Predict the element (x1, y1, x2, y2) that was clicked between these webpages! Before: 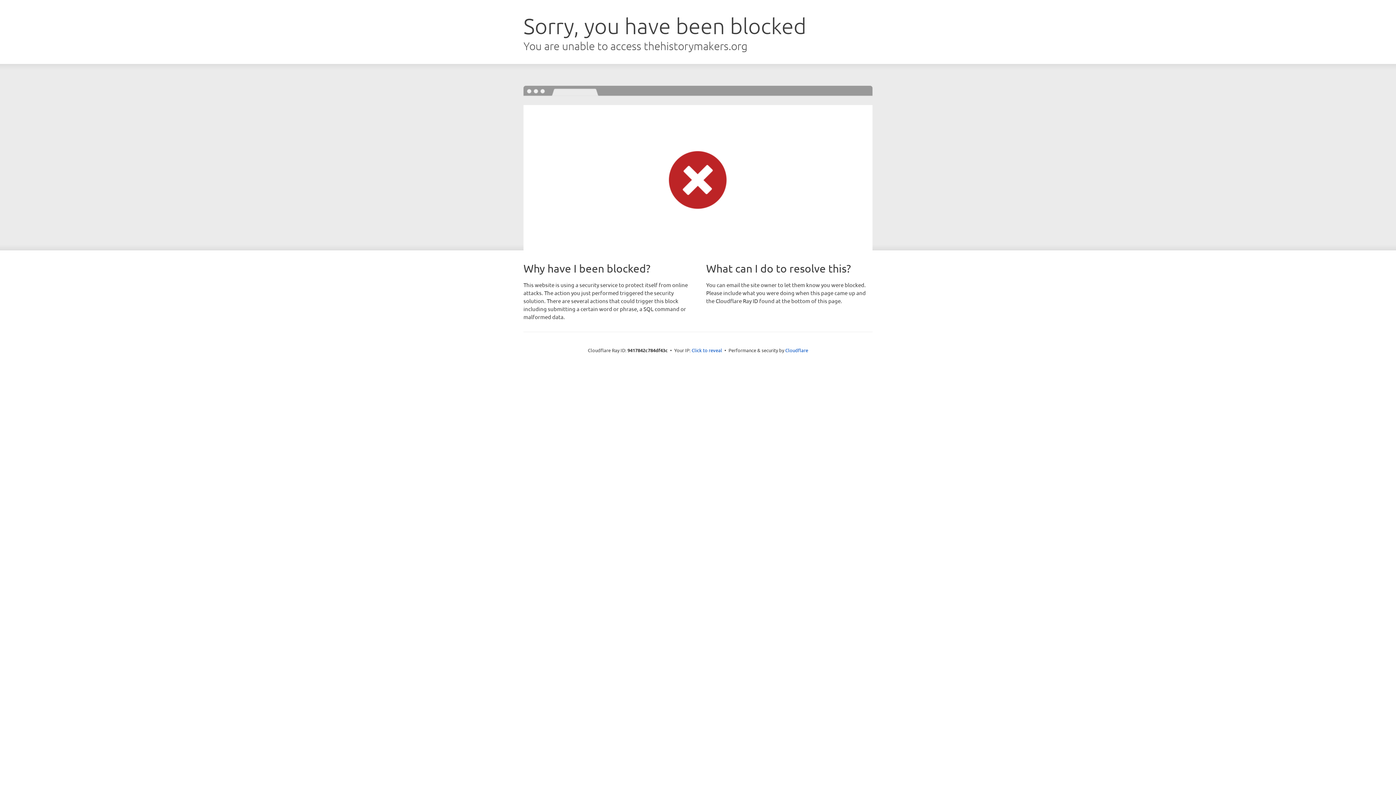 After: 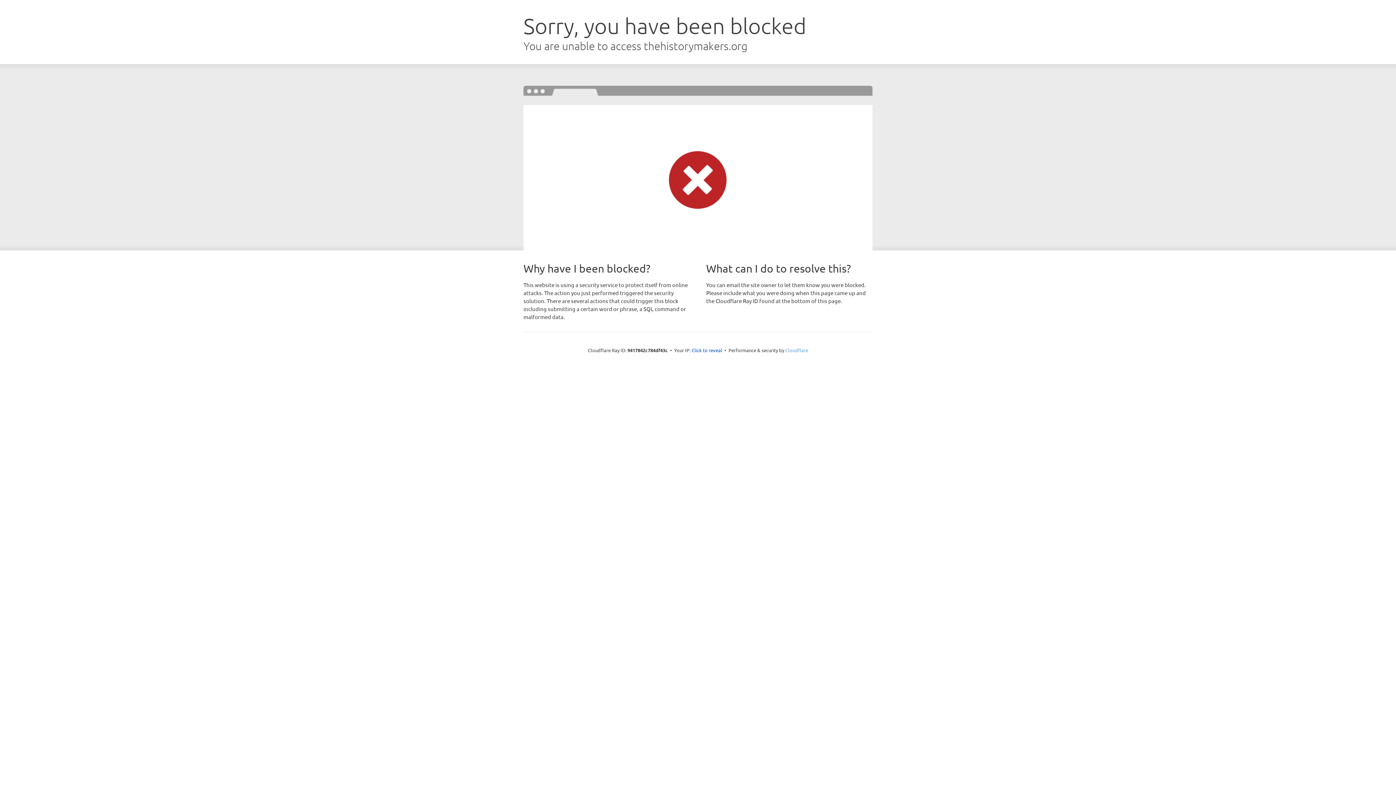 Action: bbox: (785, 347, 808, 353) label: Cloudflare